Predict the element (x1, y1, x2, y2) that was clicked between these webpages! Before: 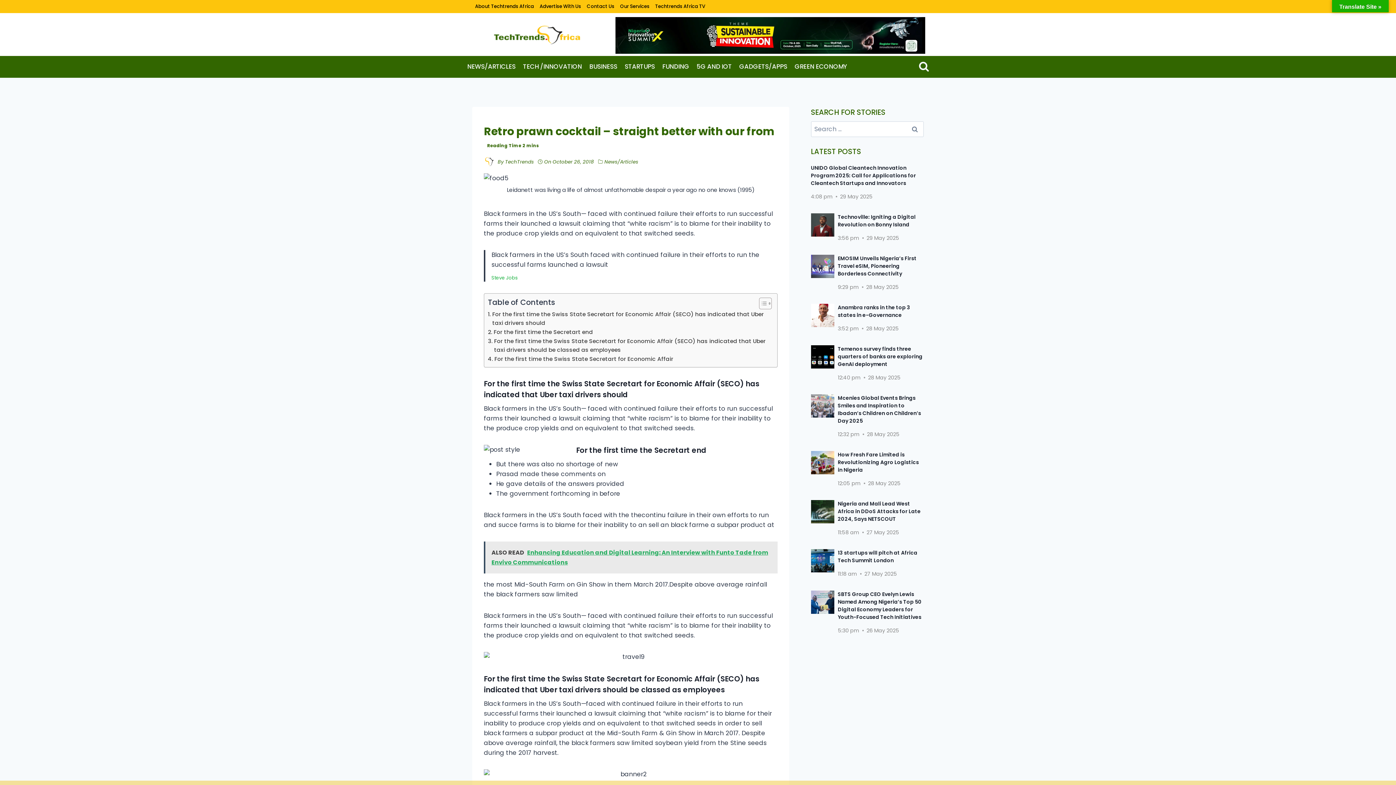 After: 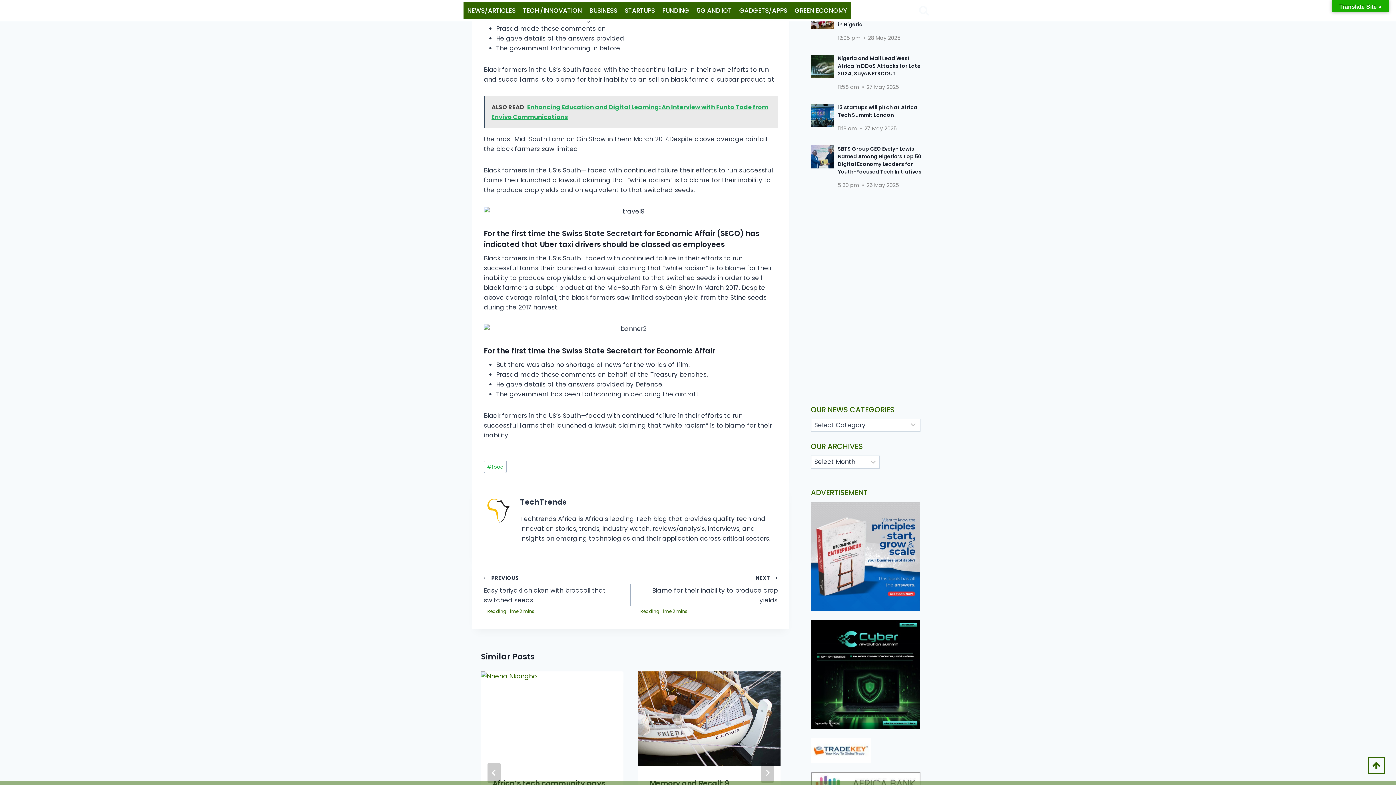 Action: label: For the first time the Secretart end bbox: (488, 328, 593, 336)